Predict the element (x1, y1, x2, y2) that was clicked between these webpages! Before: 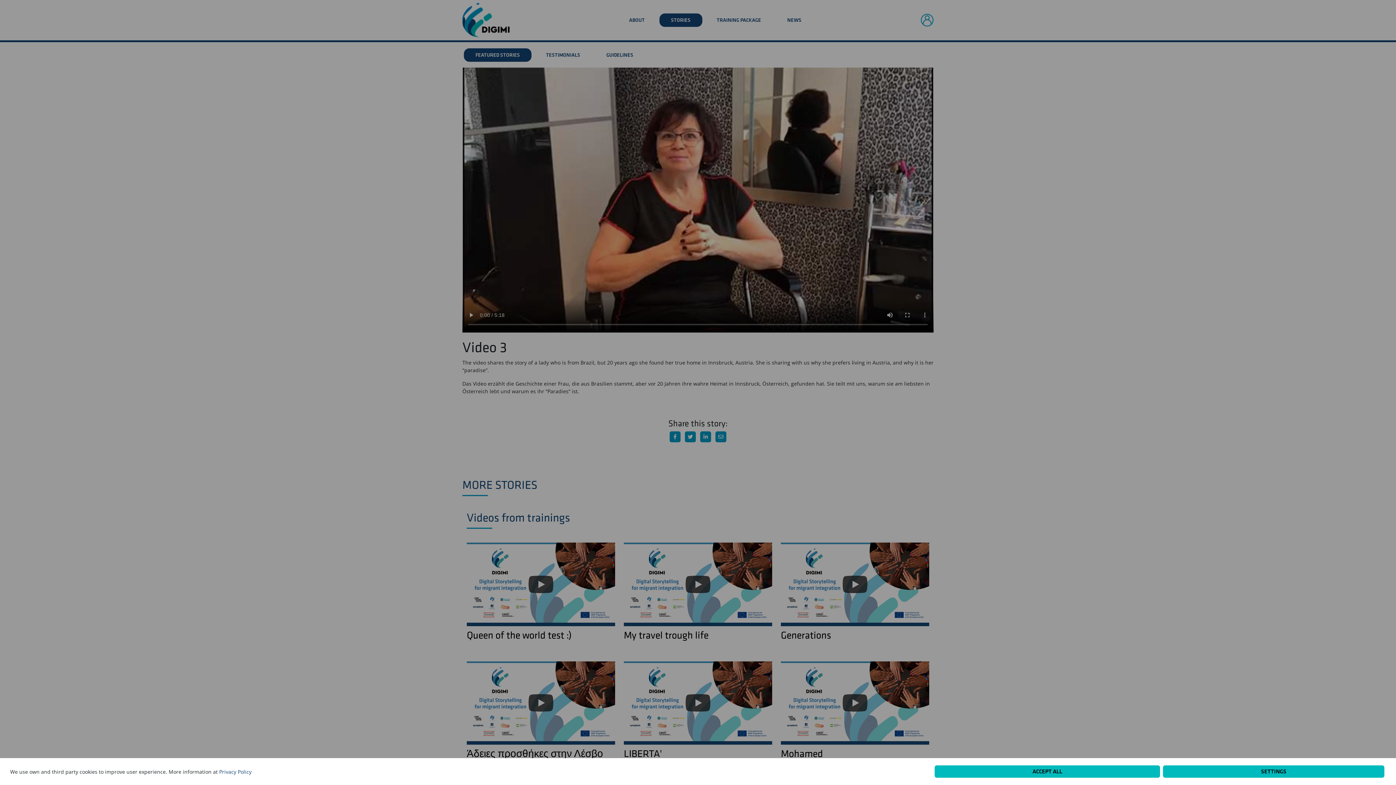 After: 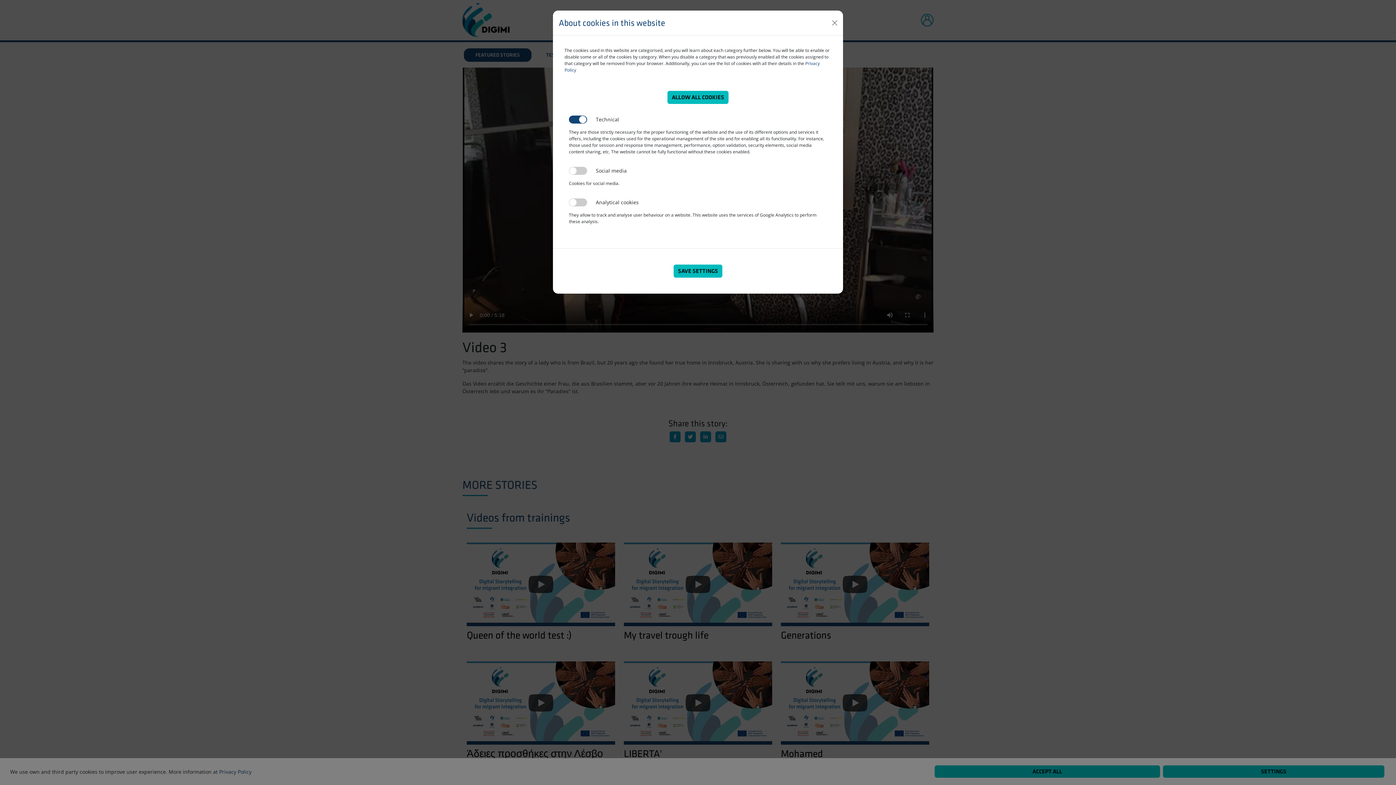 Action: label: SETTINGS bbox: (1163, 765, 1384, 778)